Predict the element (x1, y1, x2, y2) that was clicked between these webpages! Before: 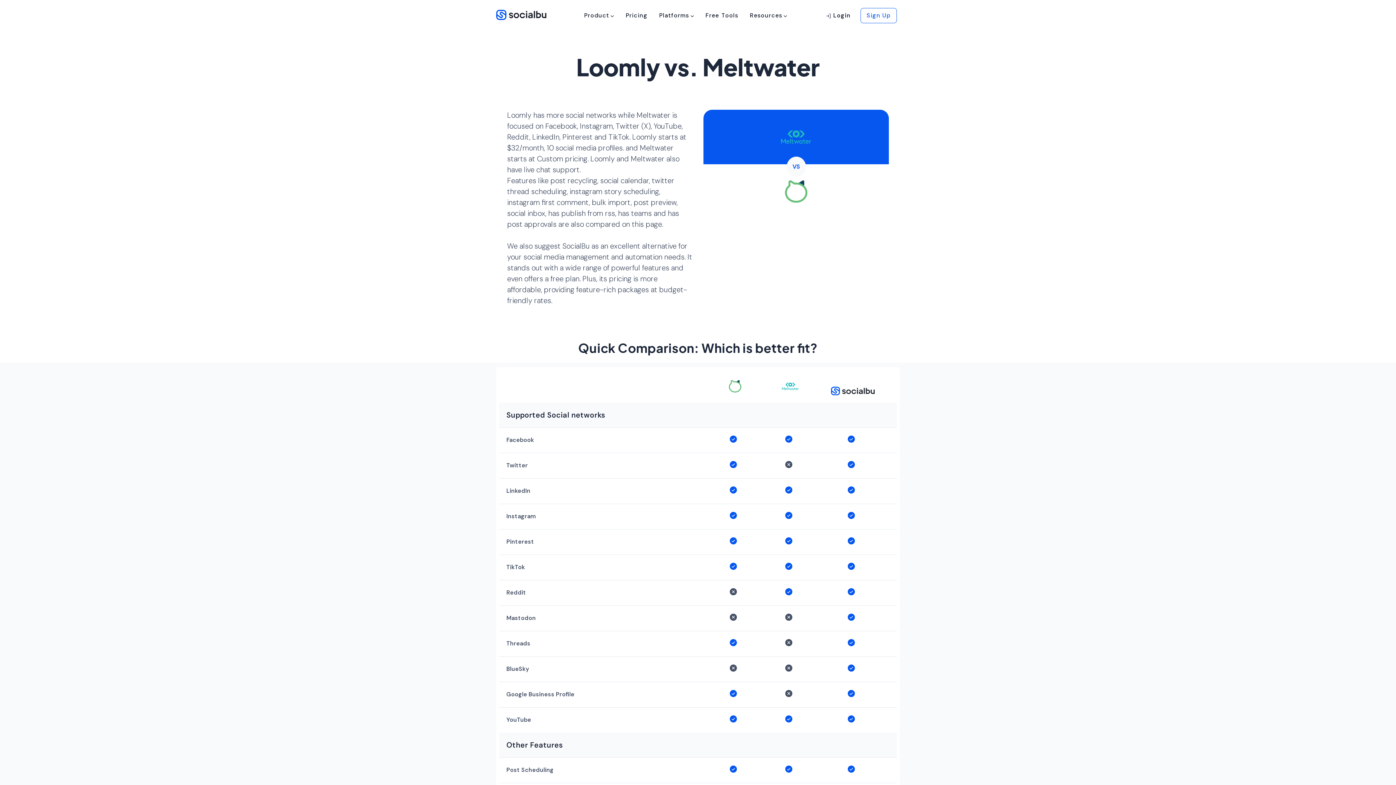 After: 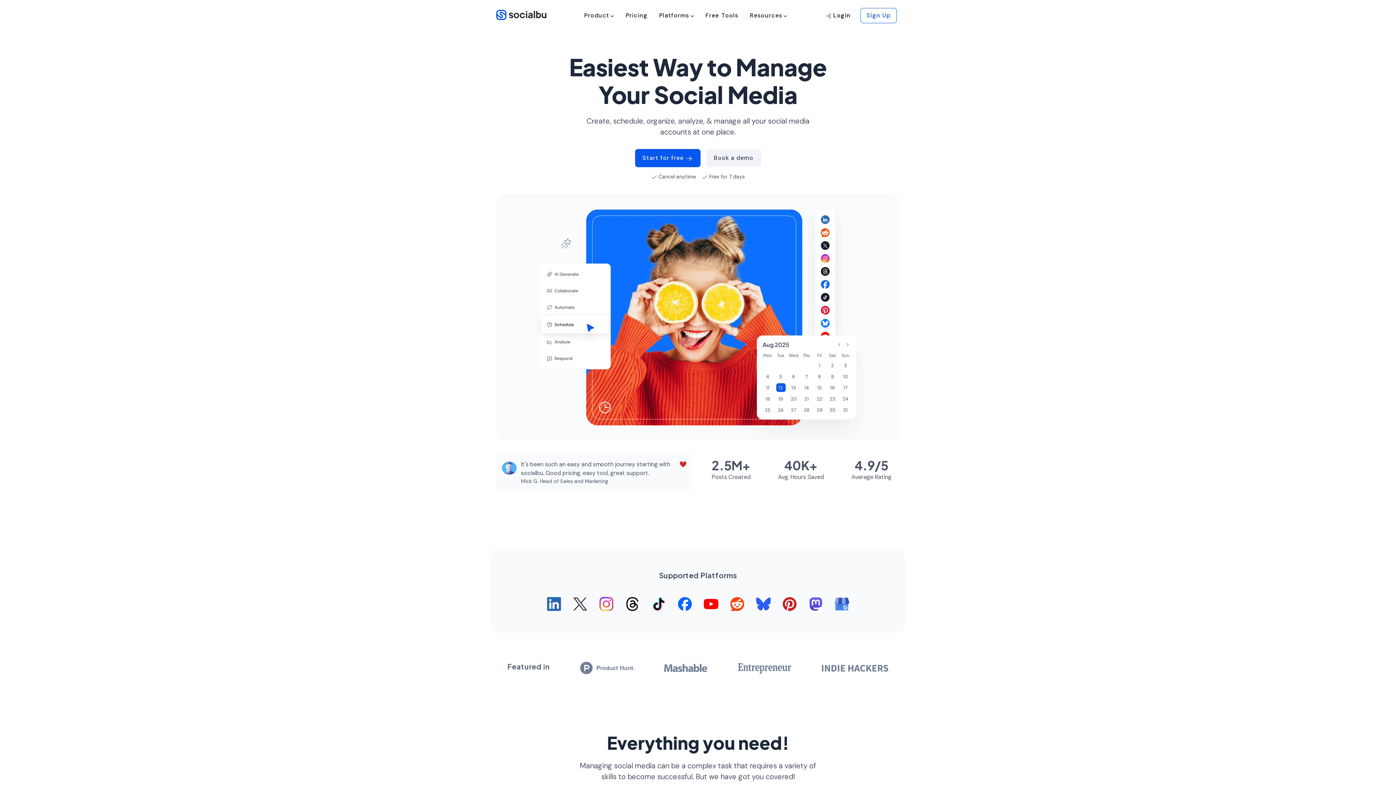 Action: bbox: (496, 8, 564, 22)